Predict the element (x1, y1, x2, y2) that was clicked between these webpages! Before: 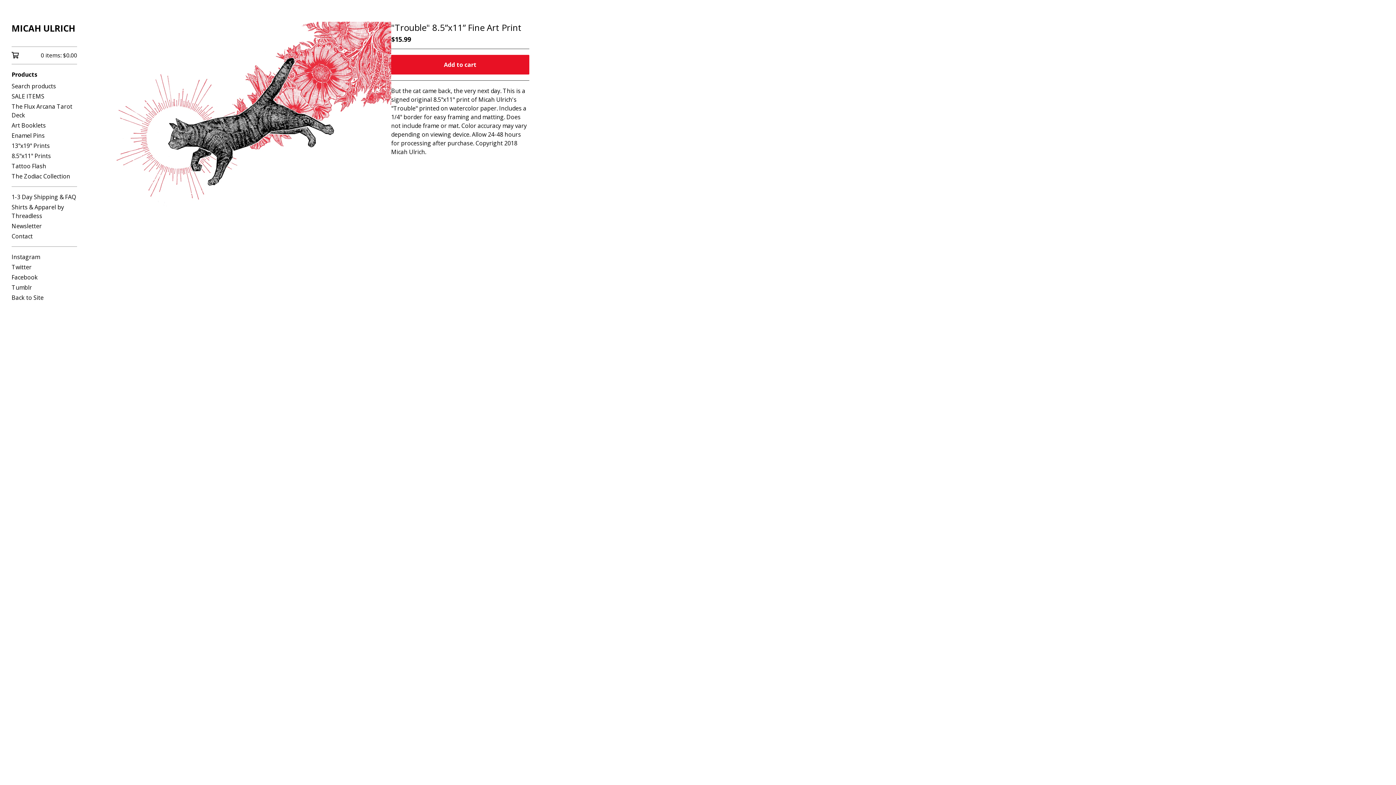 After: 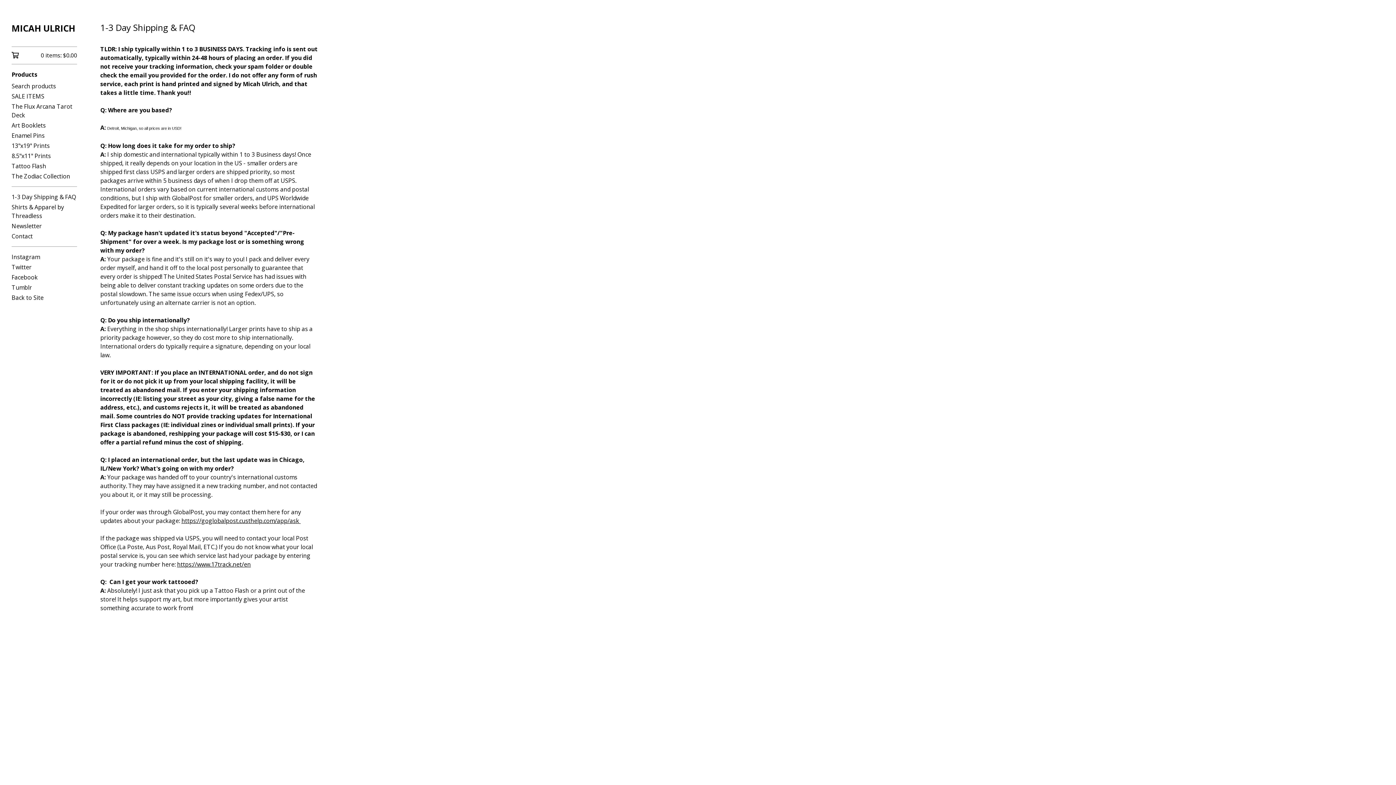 Action: bbox: (11, 192, 77, 202) label: 1-3 Day Shipping & FAQ